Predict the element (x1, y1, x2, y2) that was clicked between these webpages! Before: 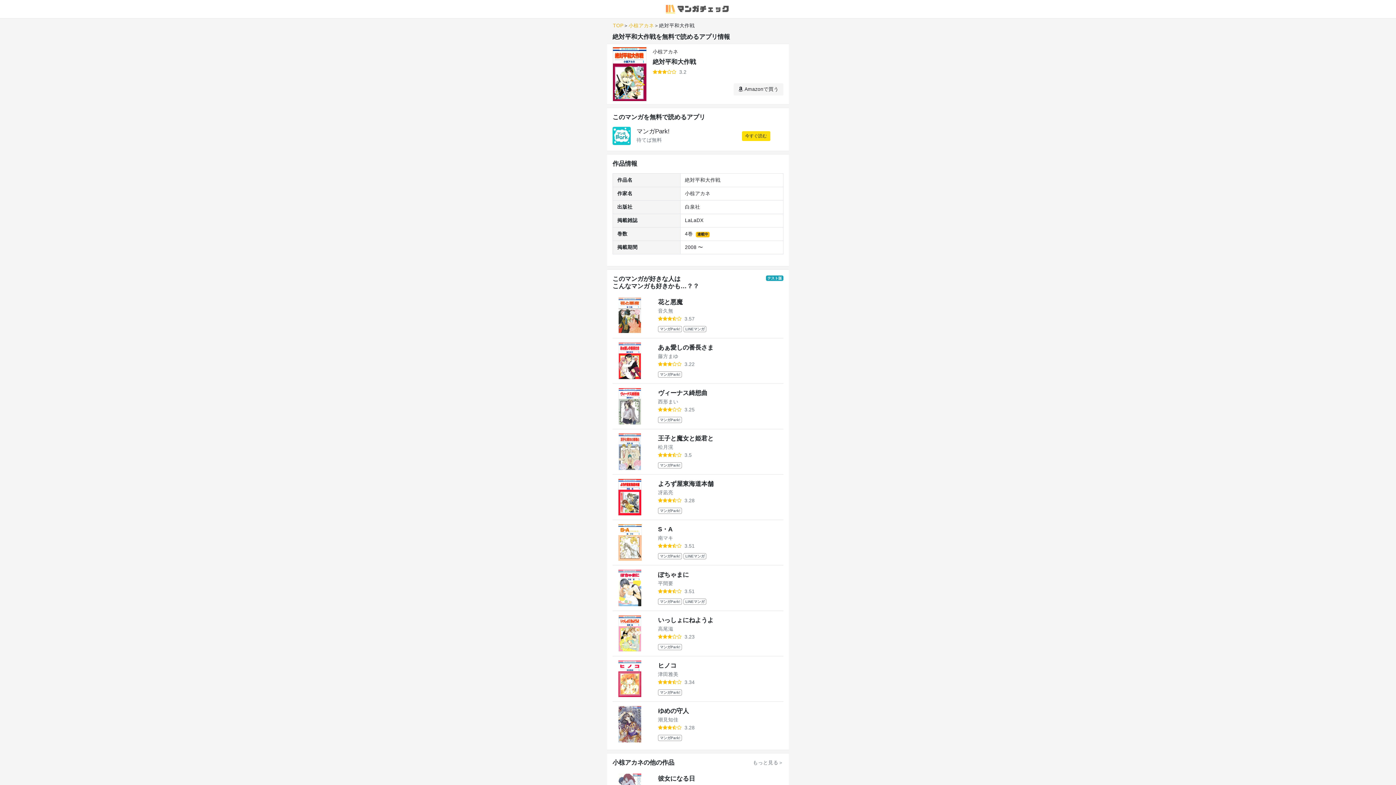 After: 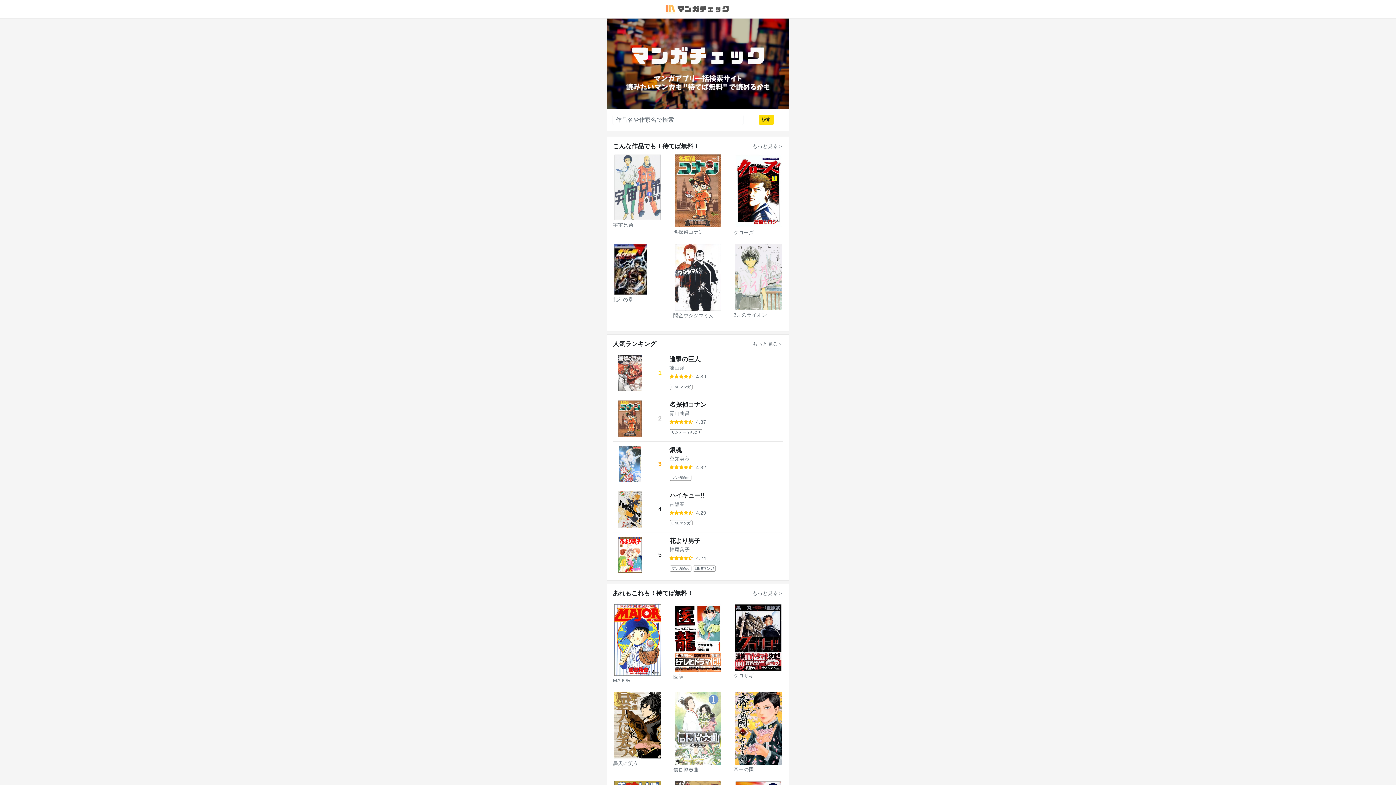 Action: bbox: (613, 22, 623, 28) label: TOP